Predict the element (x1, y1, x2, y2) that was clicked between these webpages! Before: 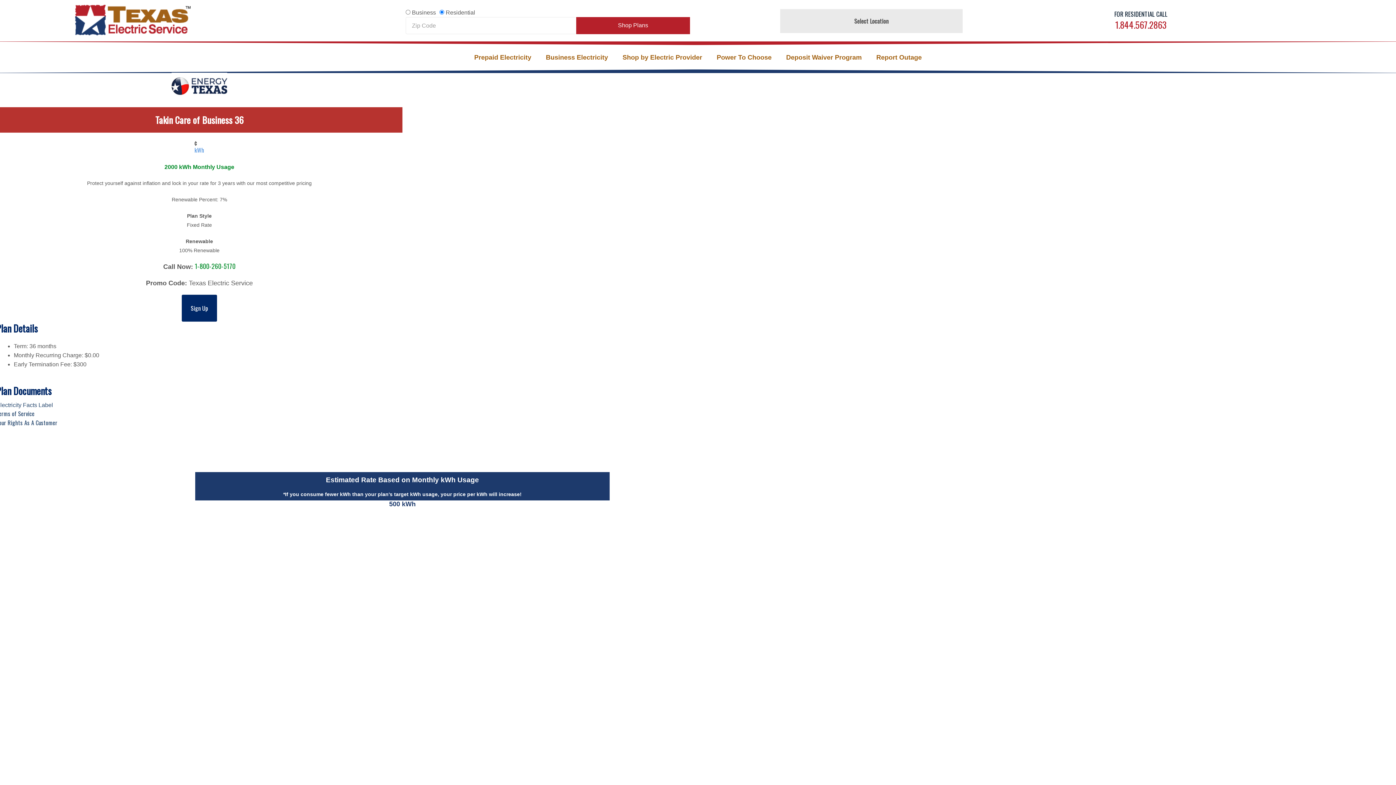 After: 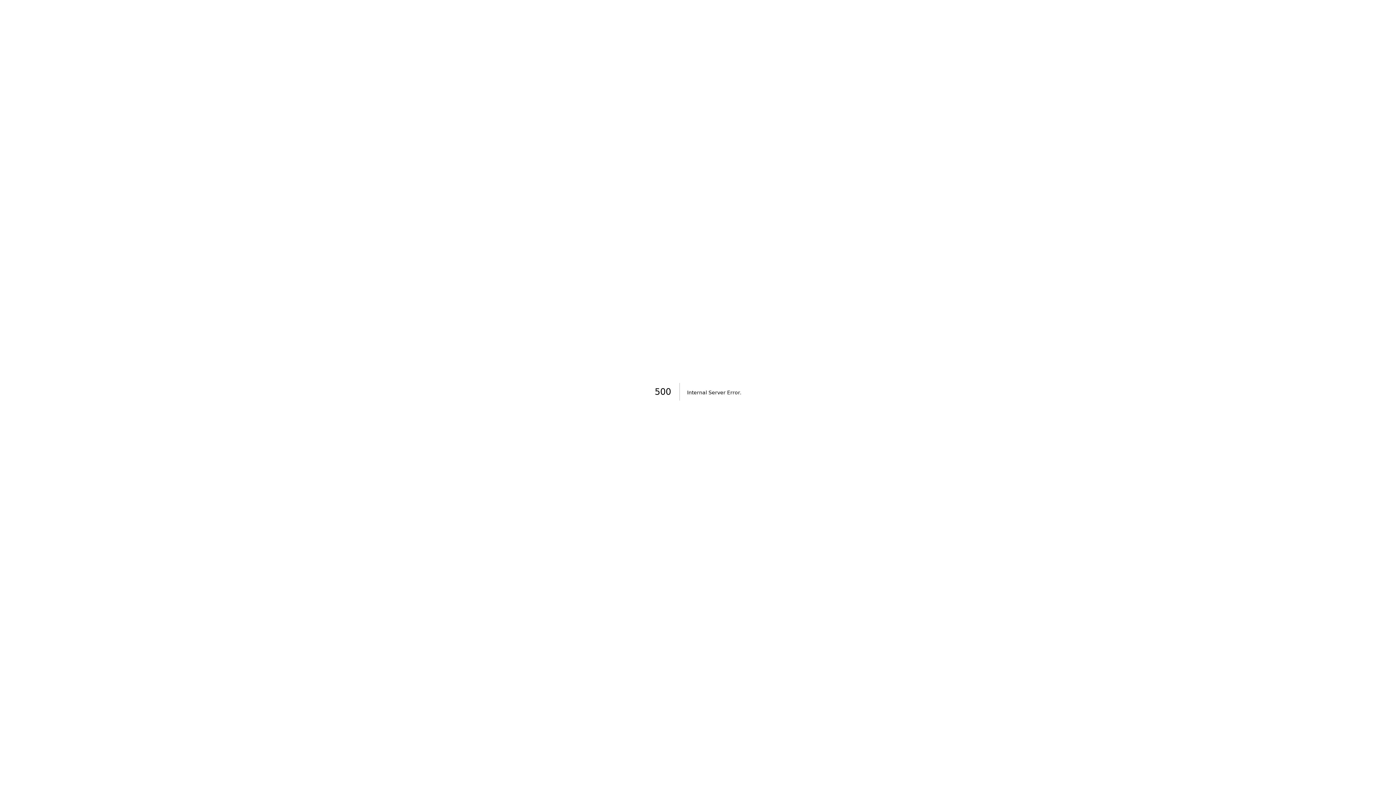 Action: bbox: (-3, 418, 57, 427) label: Your Rights As A Customer